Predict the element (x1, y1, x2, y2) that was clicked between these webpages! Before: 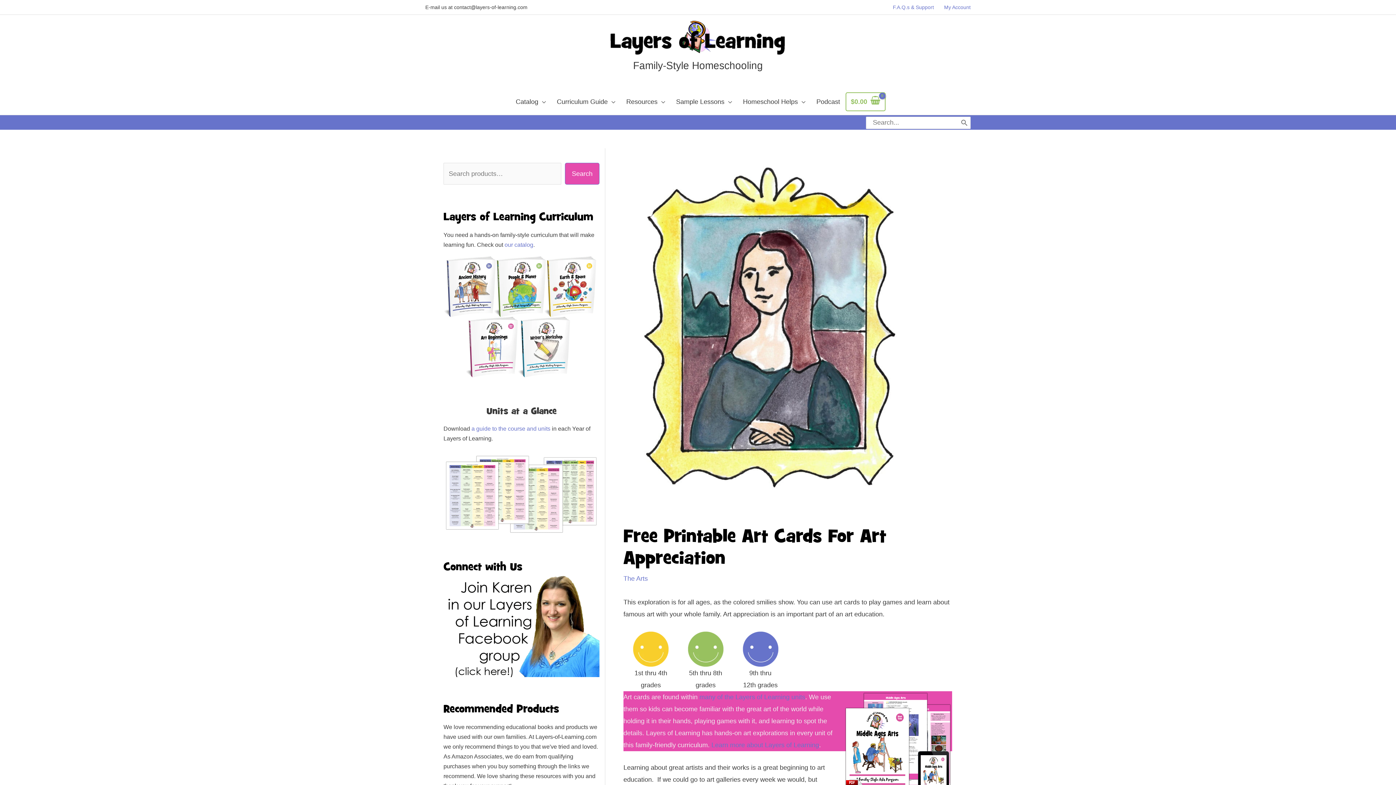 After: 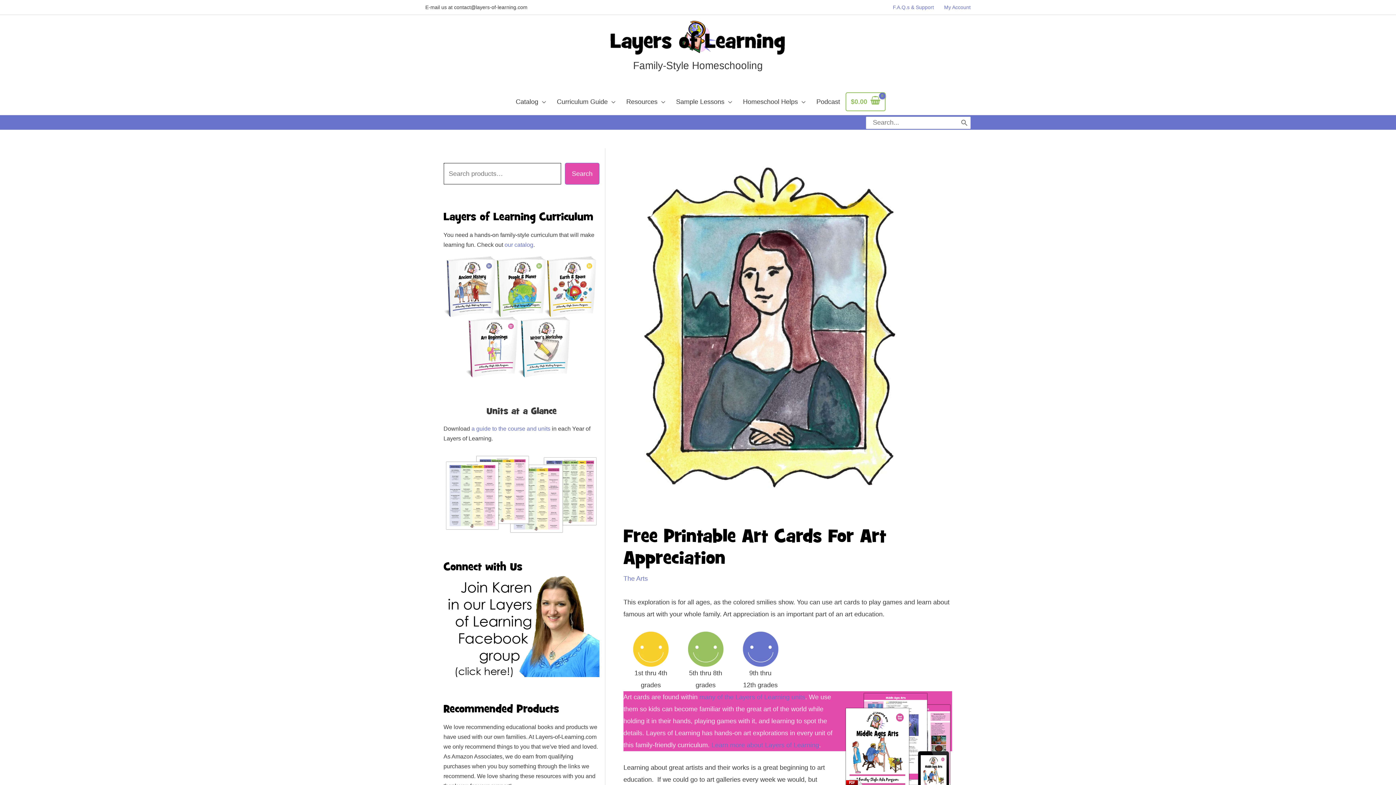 Action: label: Search bbox: (565, 162, 599, 184)